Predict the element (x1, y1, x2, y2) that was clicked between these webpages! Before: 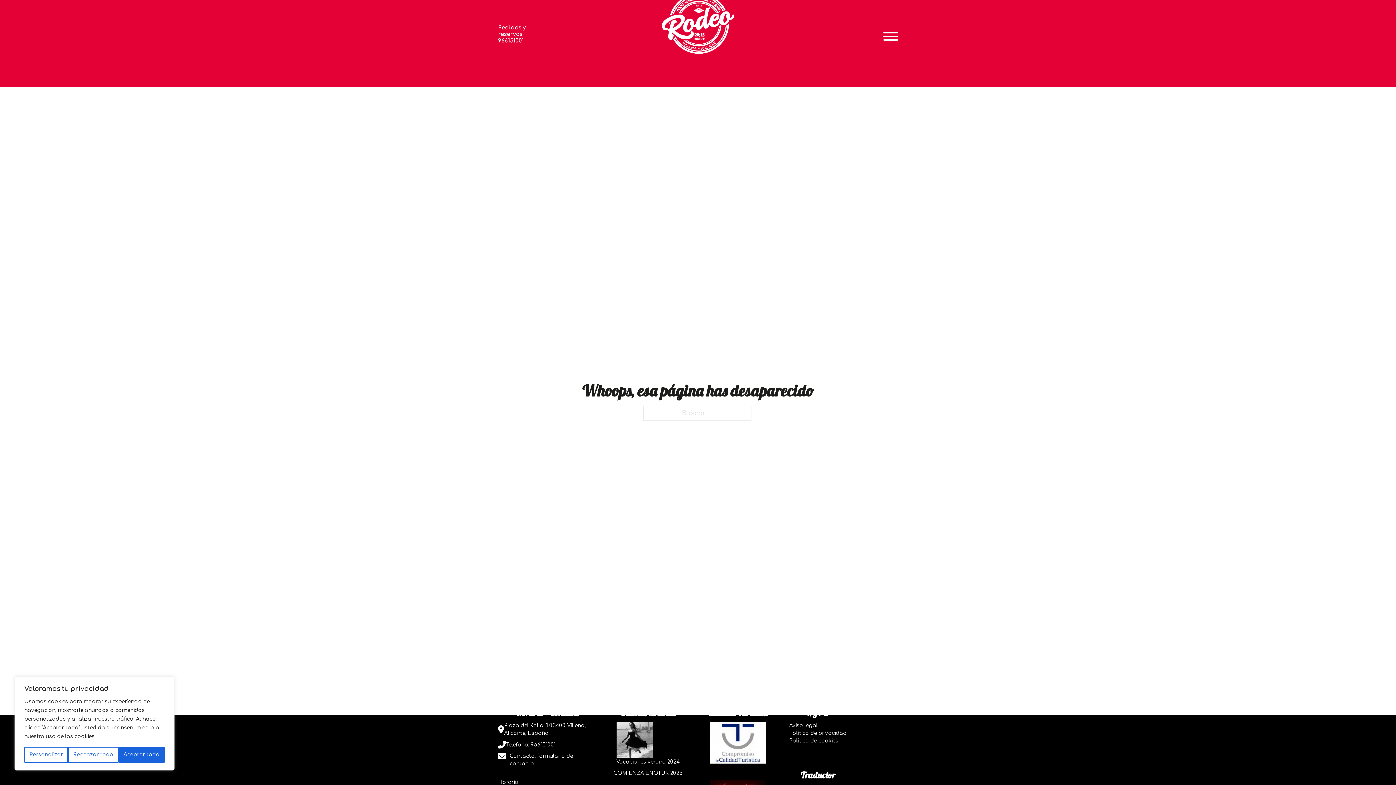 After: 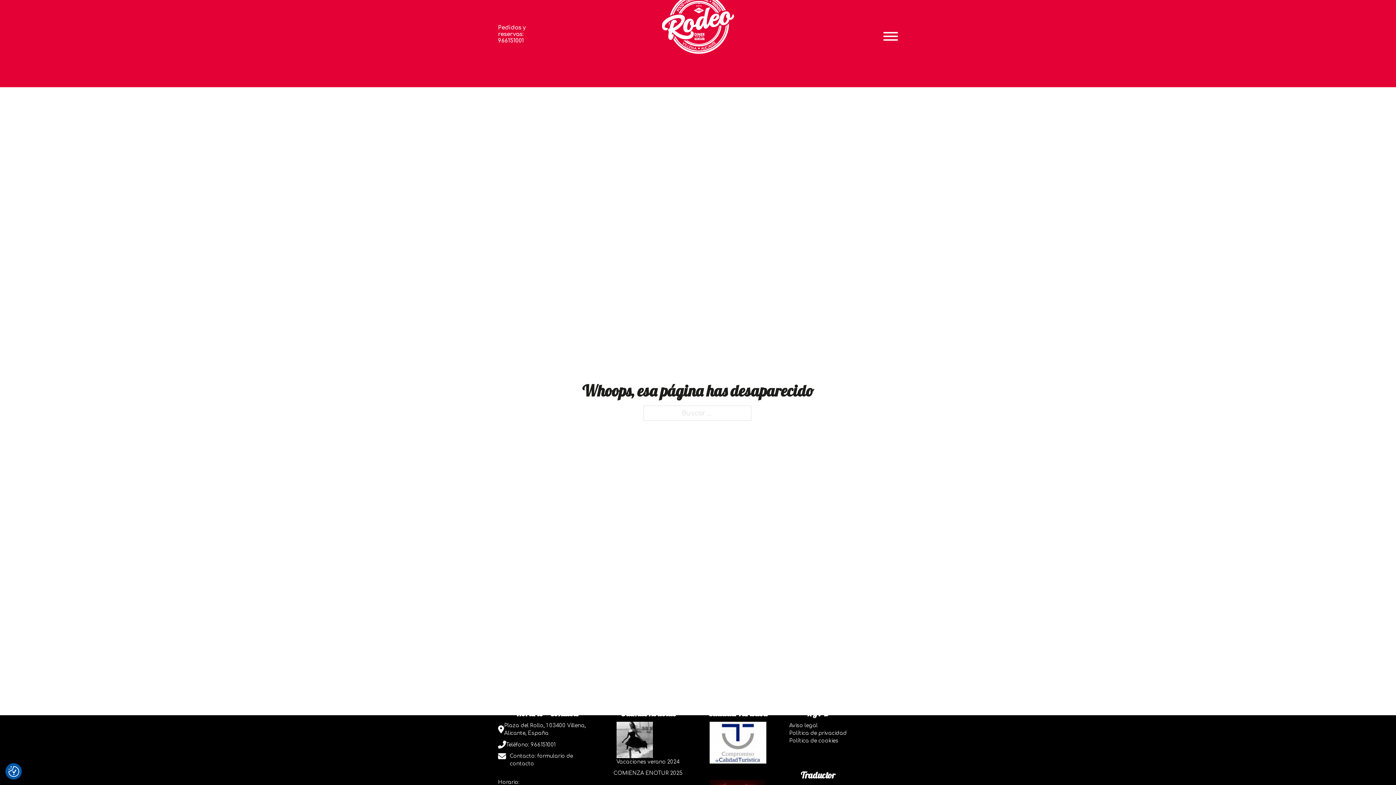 Action: bbox: (118, 747, 164, 763) label: Aceptar todo